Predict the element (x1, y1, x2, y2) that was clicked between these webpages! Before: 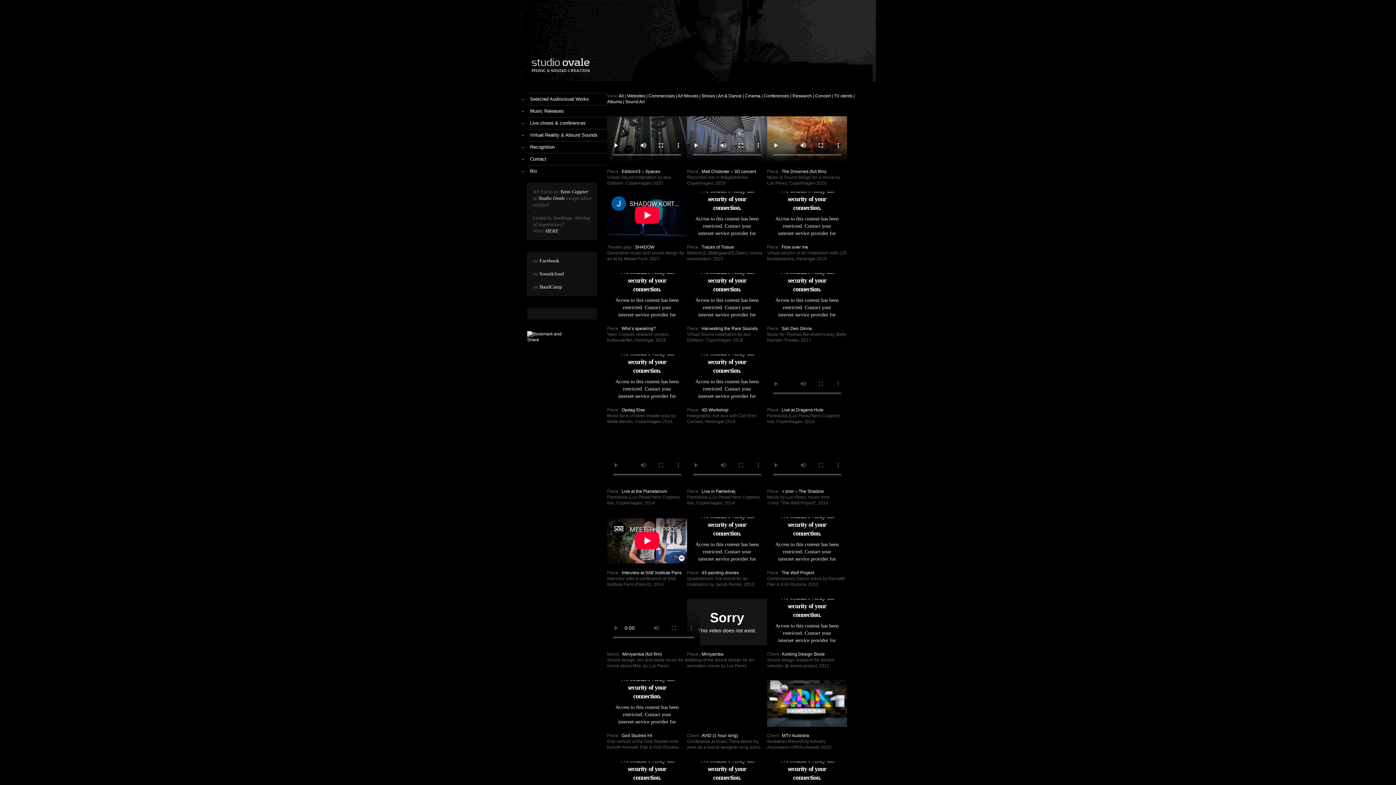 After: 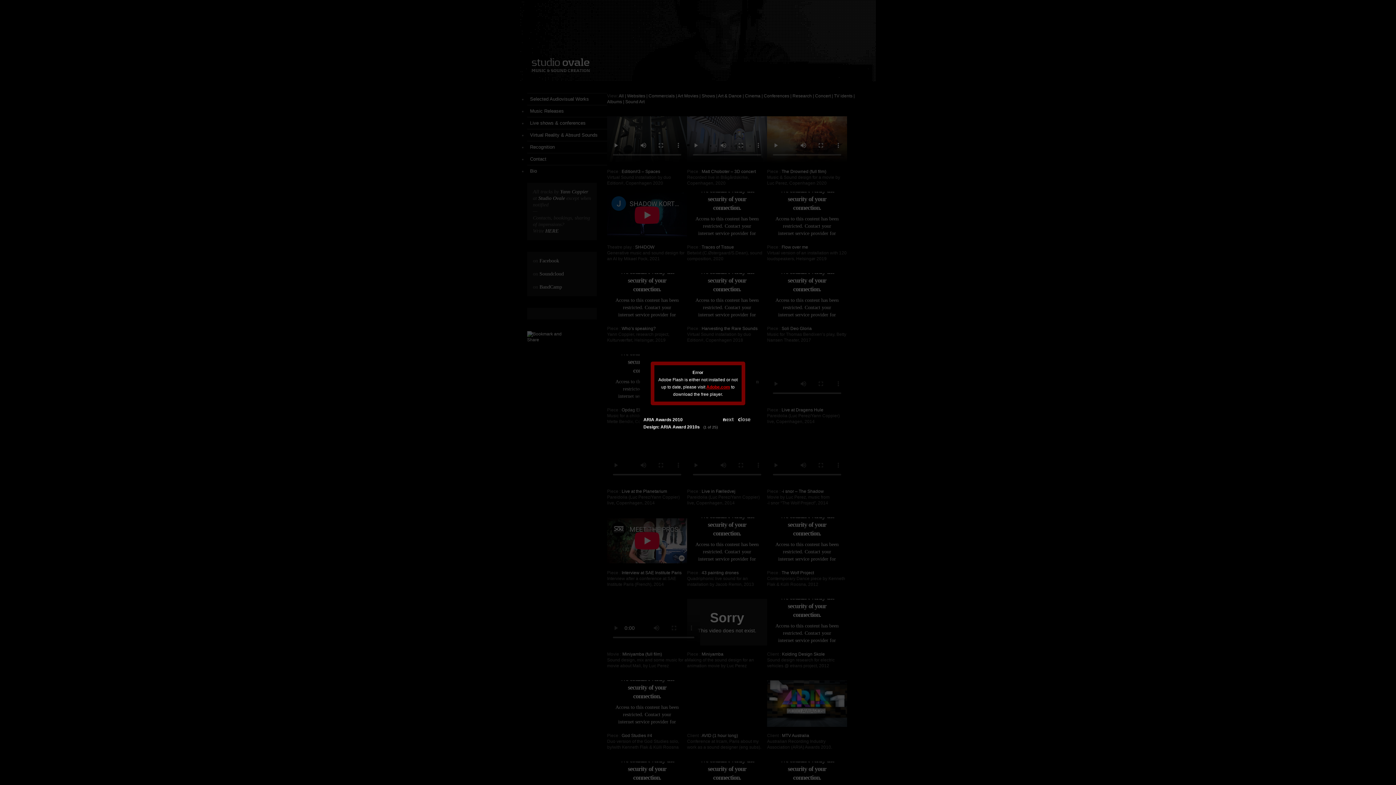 Action: bbox: (767, 680, 847, 727)